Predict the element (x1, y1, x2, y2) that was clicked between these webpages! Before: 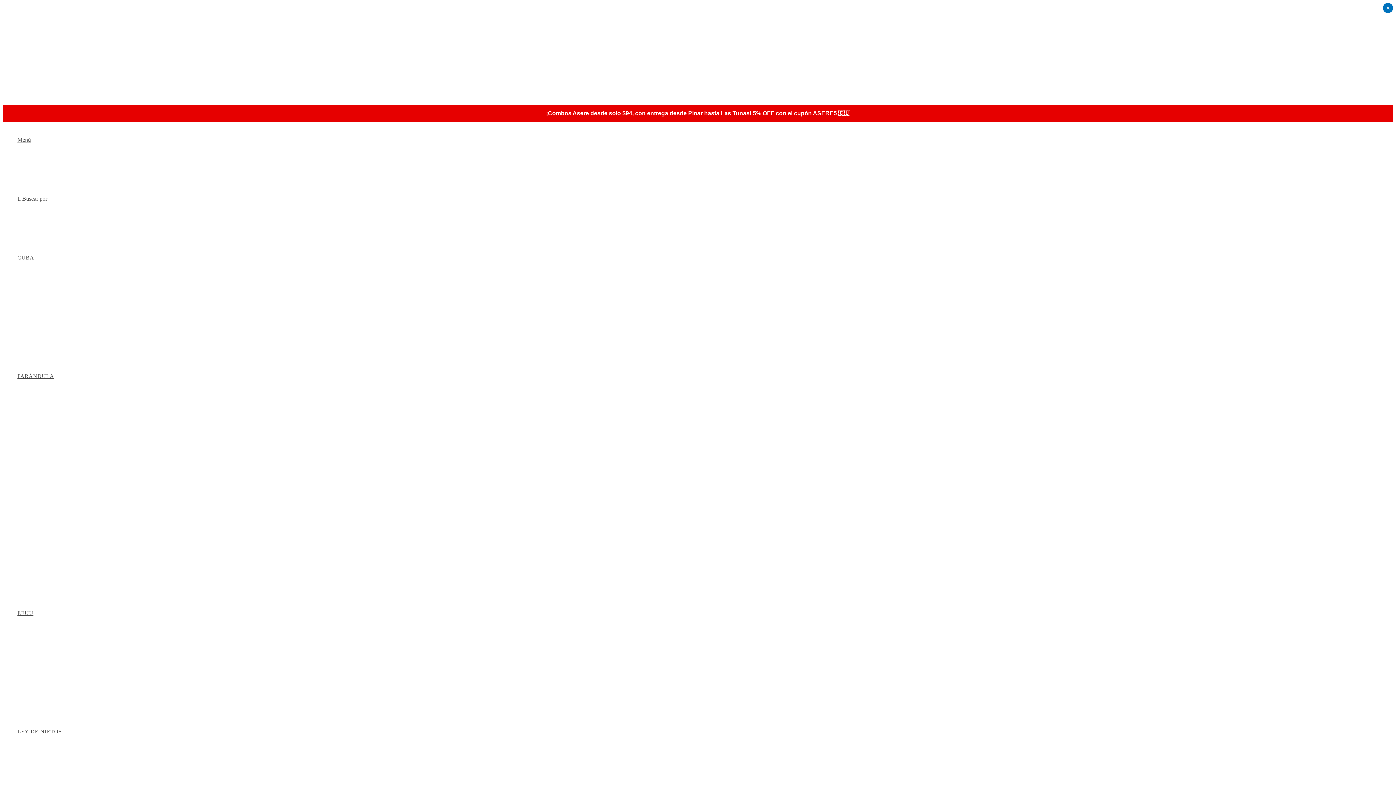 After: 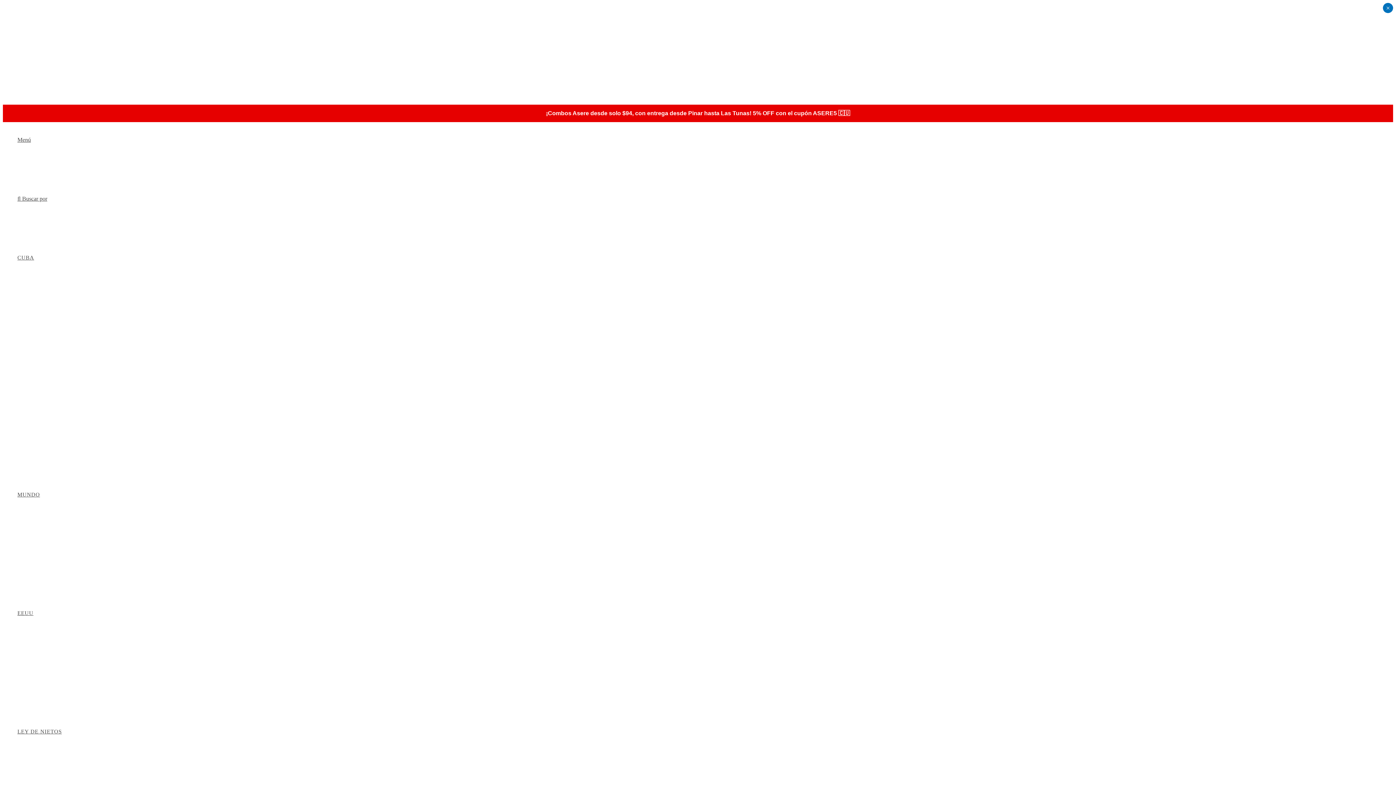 Action: bbox: (17, 373, 54, 379) label: FARÁNDULA